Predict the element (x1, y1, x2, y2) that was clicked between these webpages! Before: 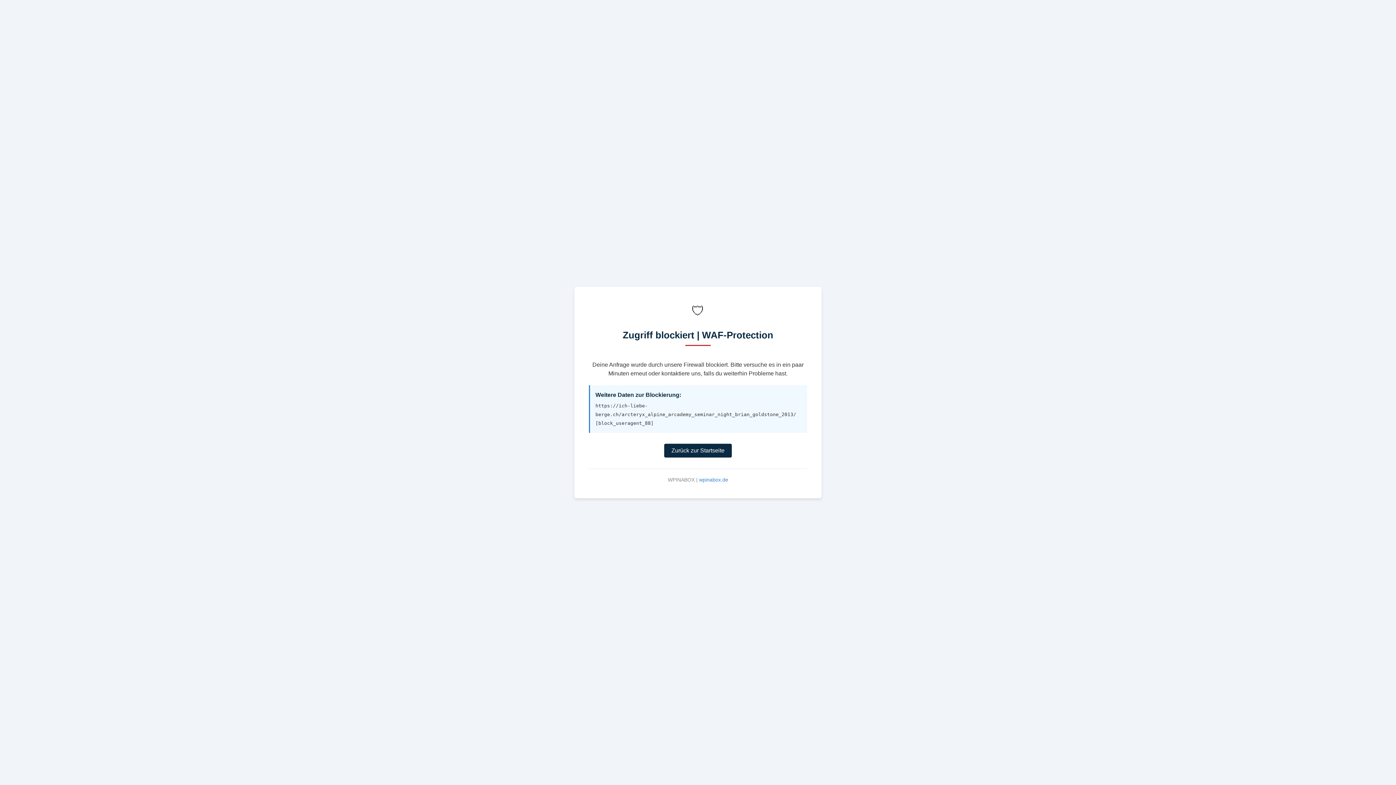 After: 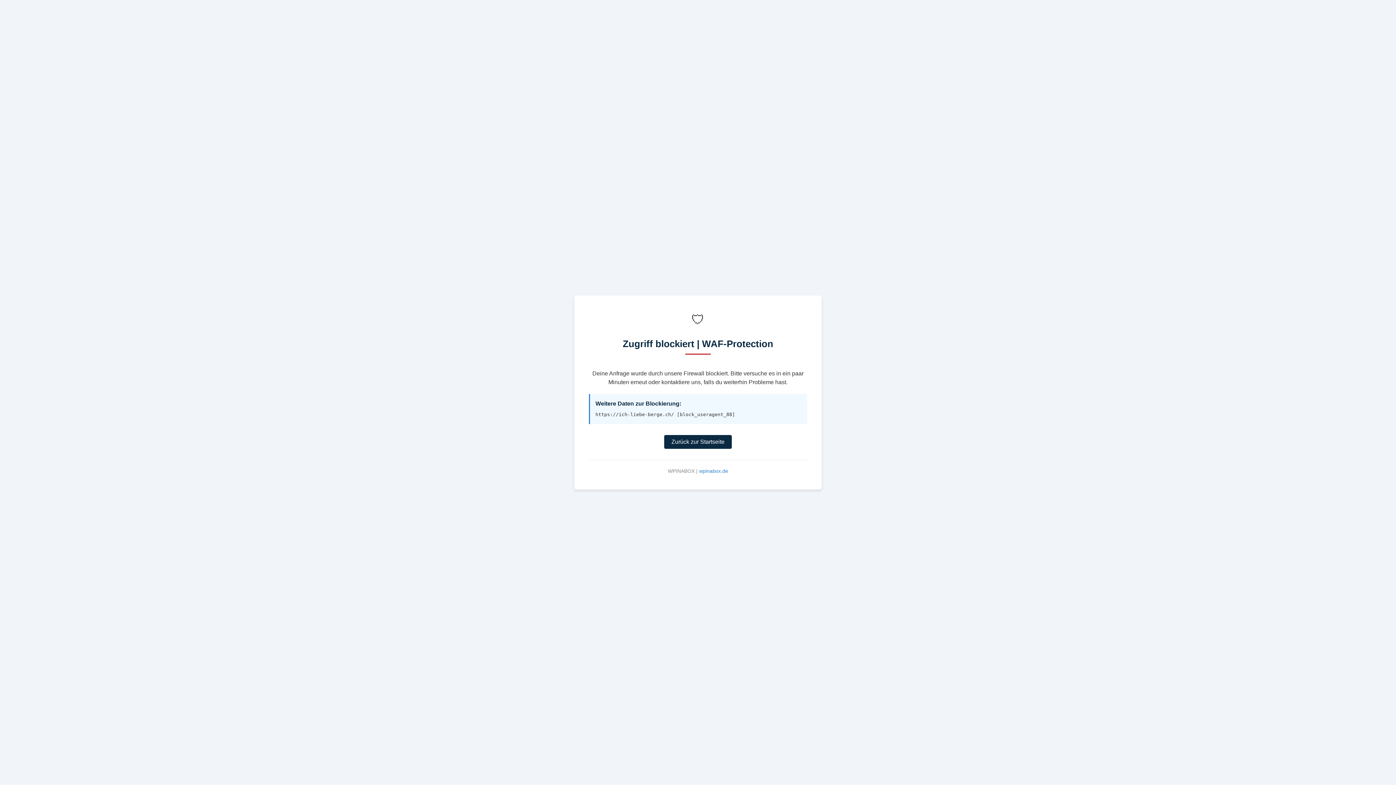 Action: label: Zurück zur Startseite bbox: (664, 444, 732, 457)